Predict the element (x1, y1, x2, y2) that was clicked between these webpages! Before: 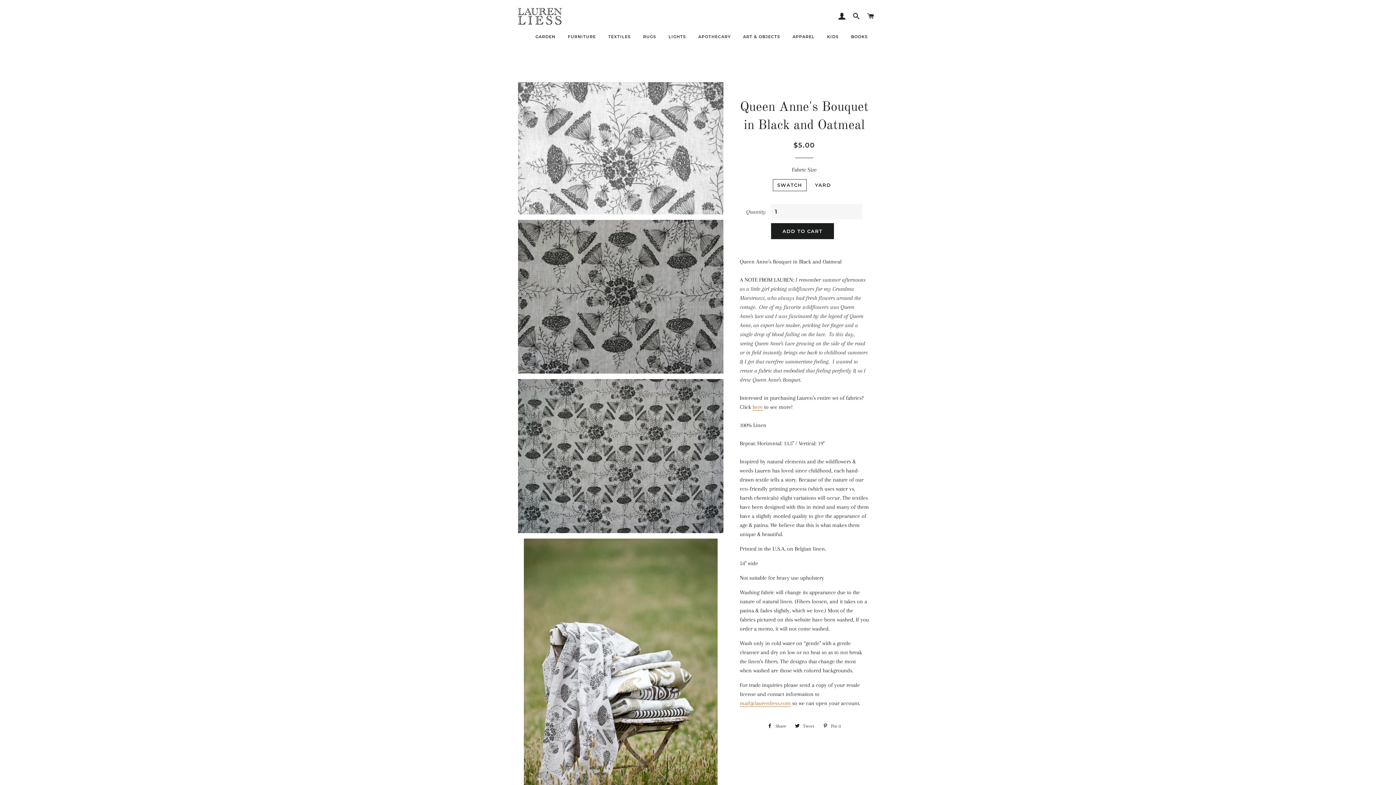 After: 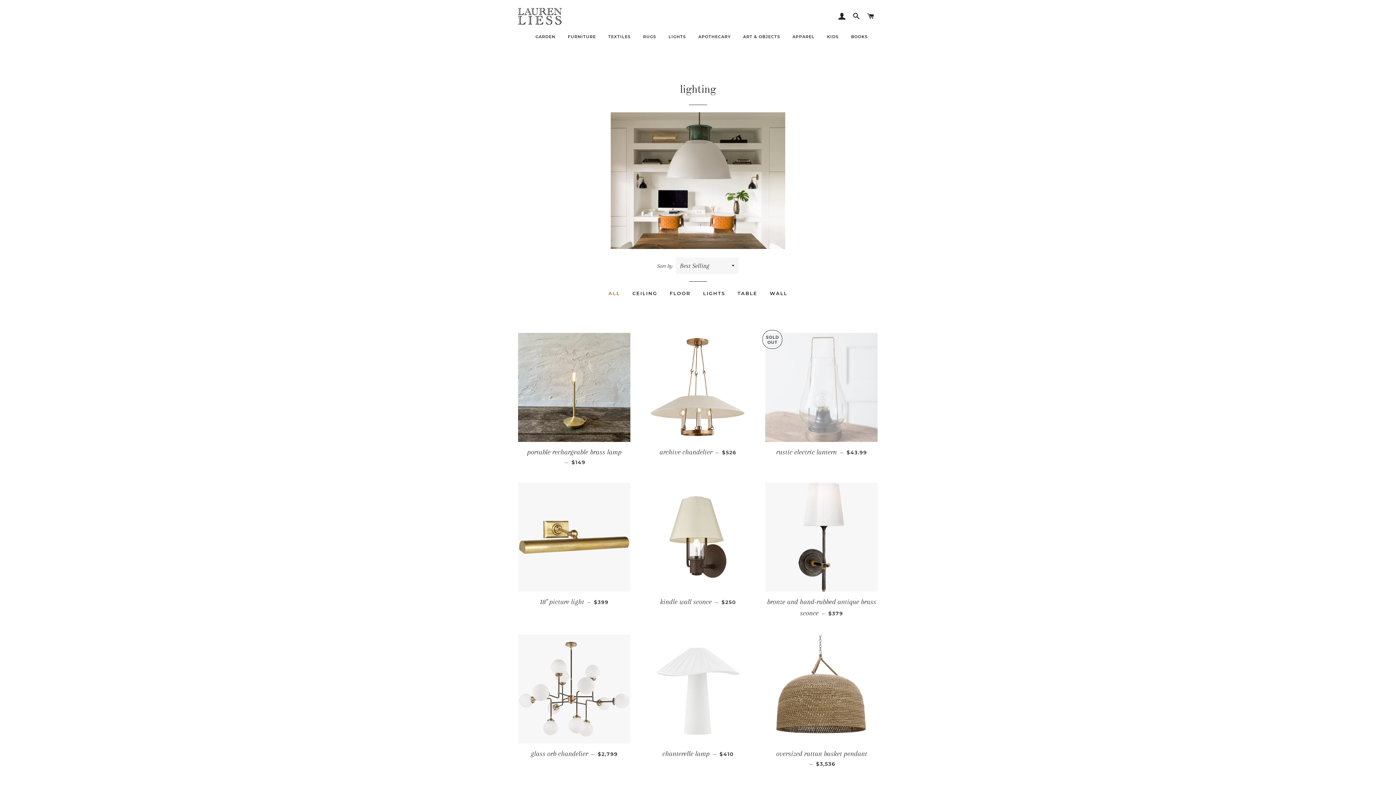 Action: label: LIGHTS bbox: (663, 28, 691, 45)